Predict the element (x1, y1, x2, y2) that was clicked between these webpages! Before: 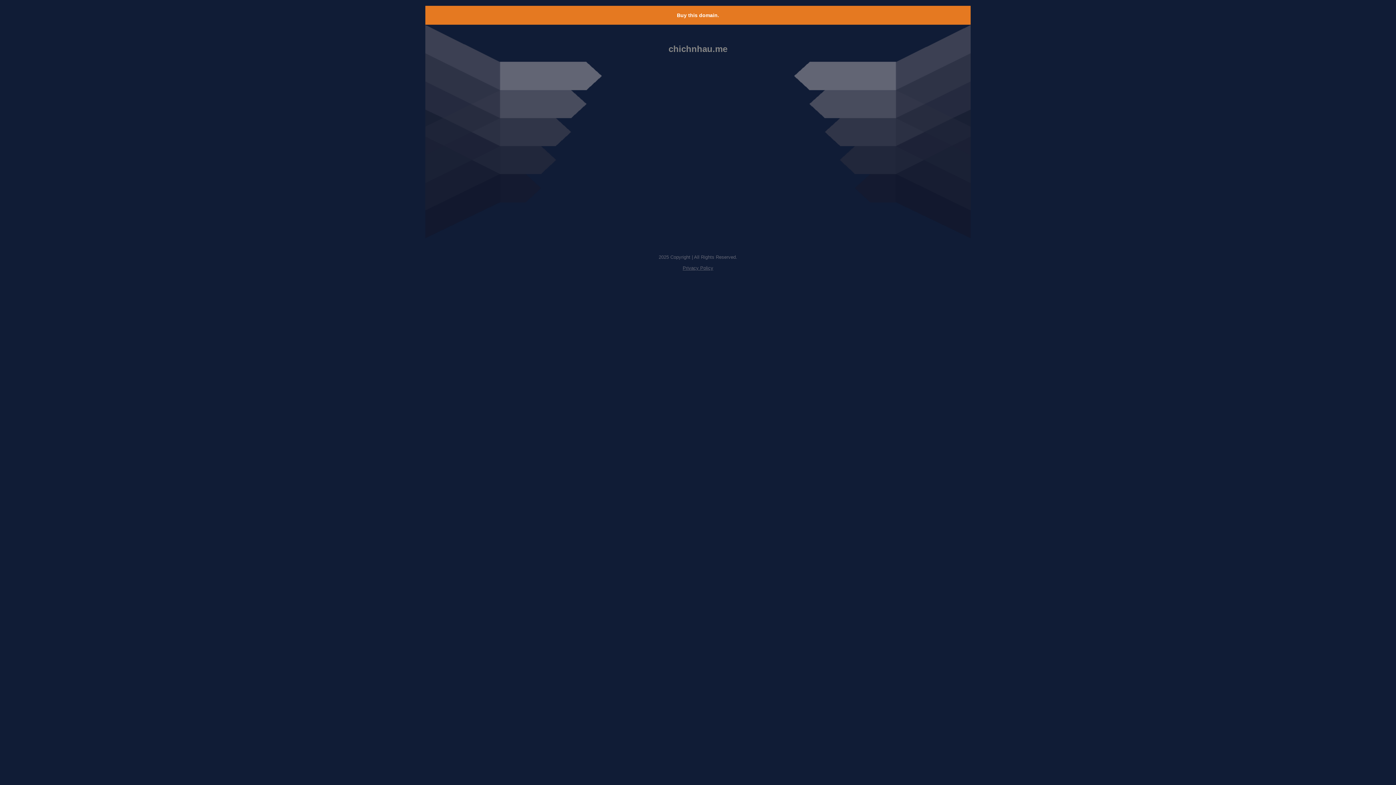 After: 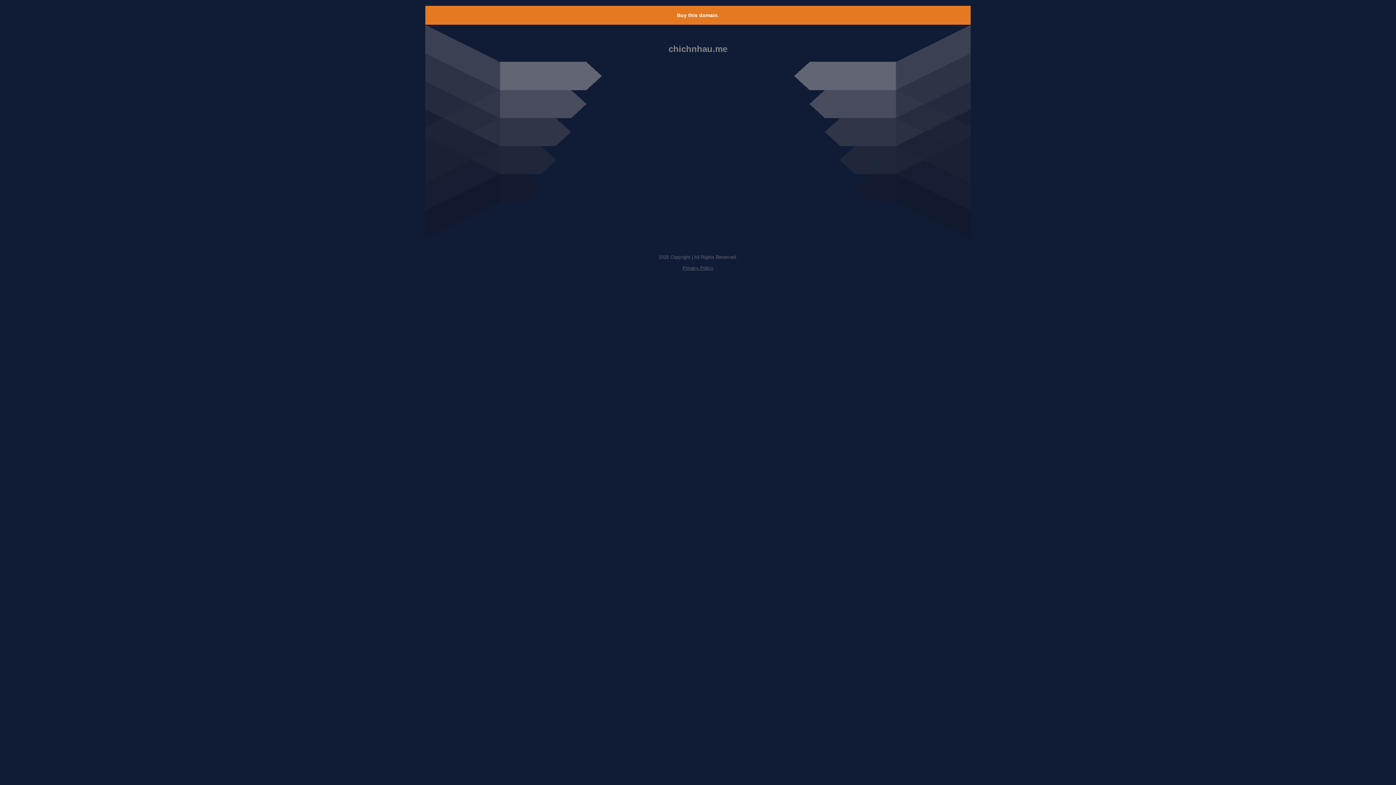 Action: label: Privacy Policy bbox: (682, 265, 713, 270)